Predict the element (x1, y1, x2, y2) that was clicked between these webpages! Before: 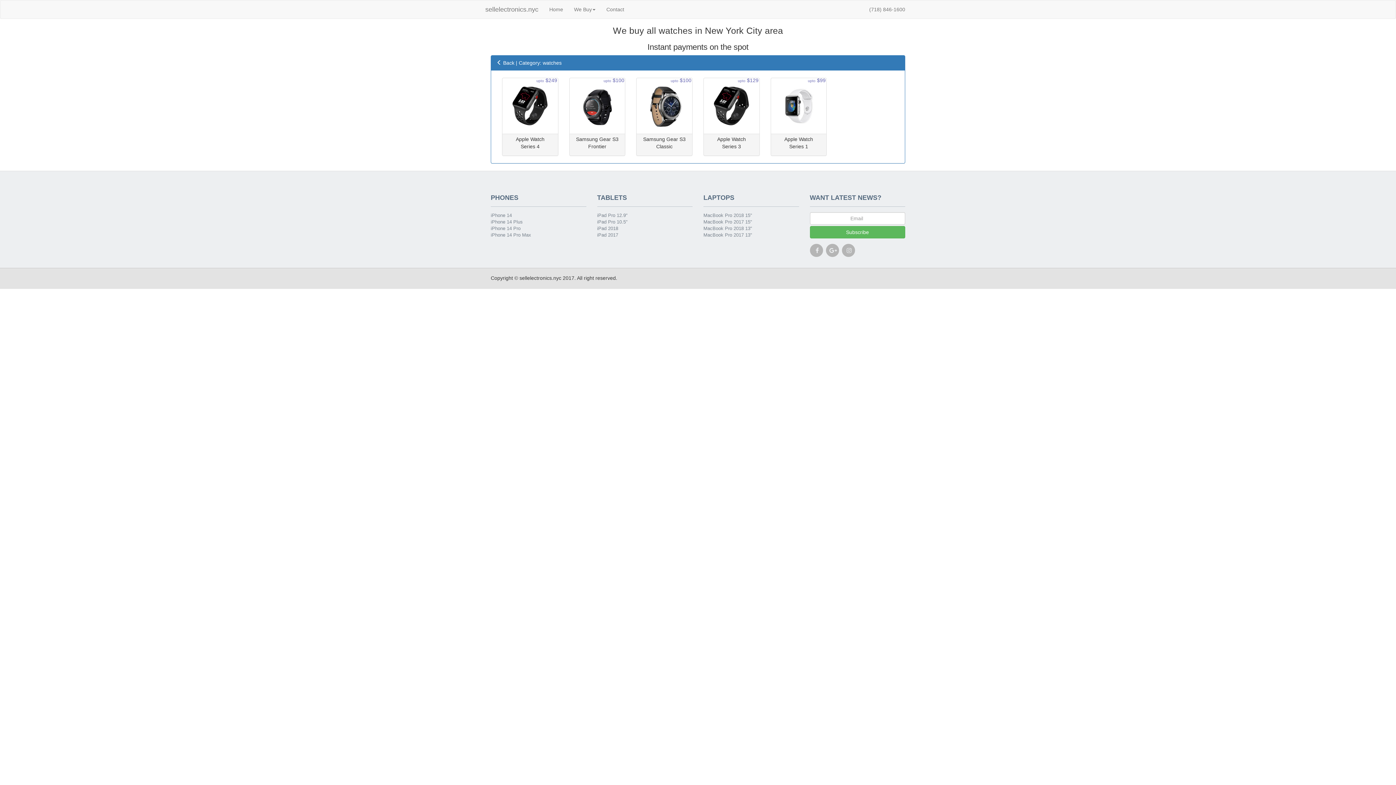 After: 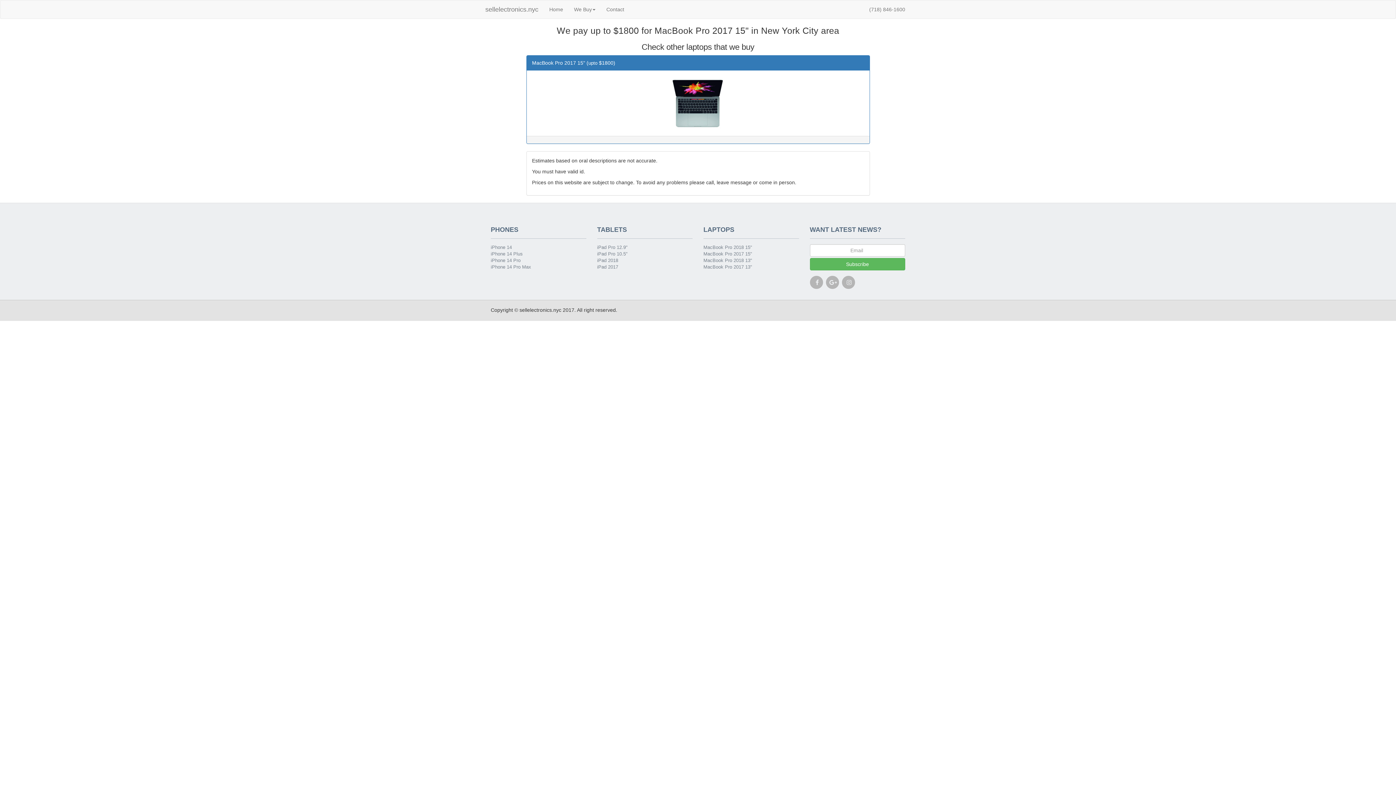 Action: label: MacBook Pro 2017 15" bbox: (703, 218, 799, 225)